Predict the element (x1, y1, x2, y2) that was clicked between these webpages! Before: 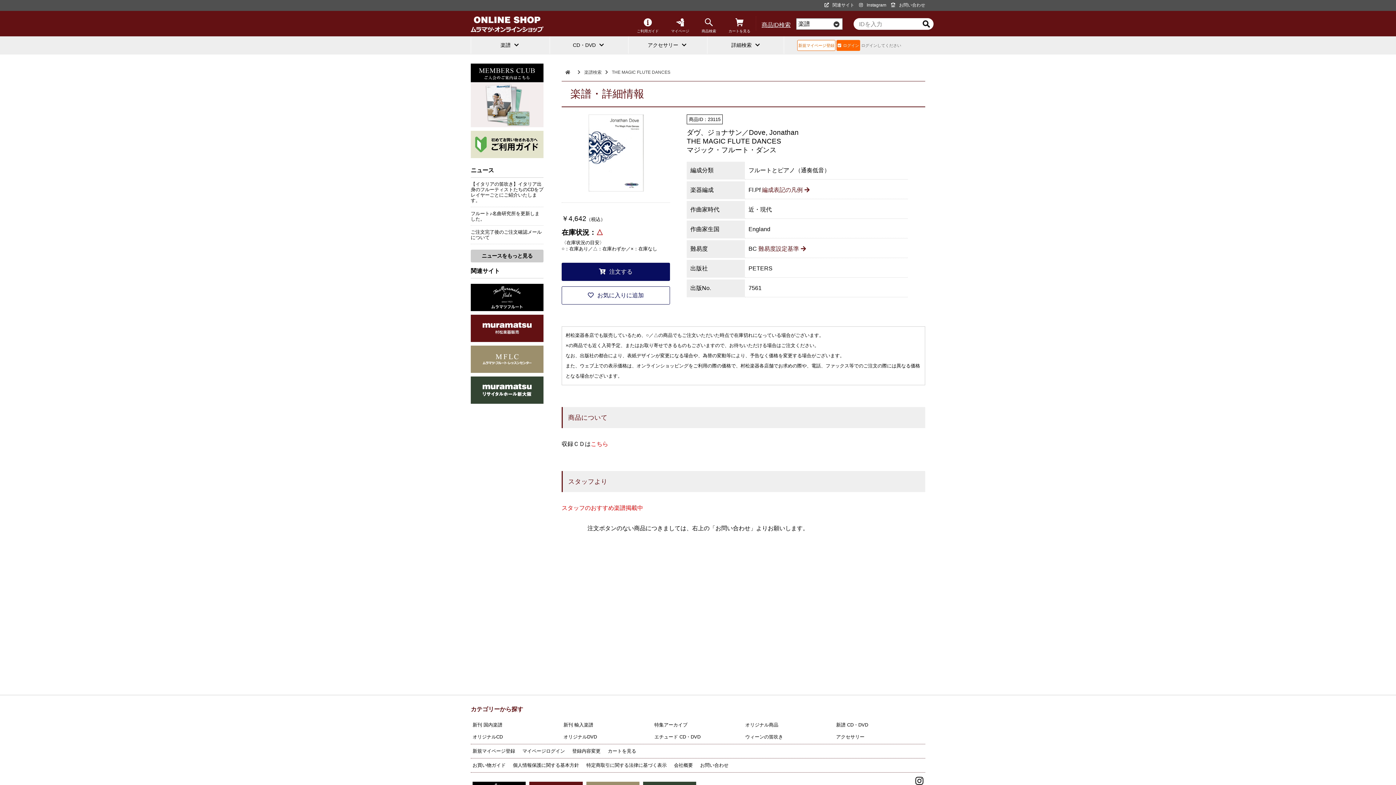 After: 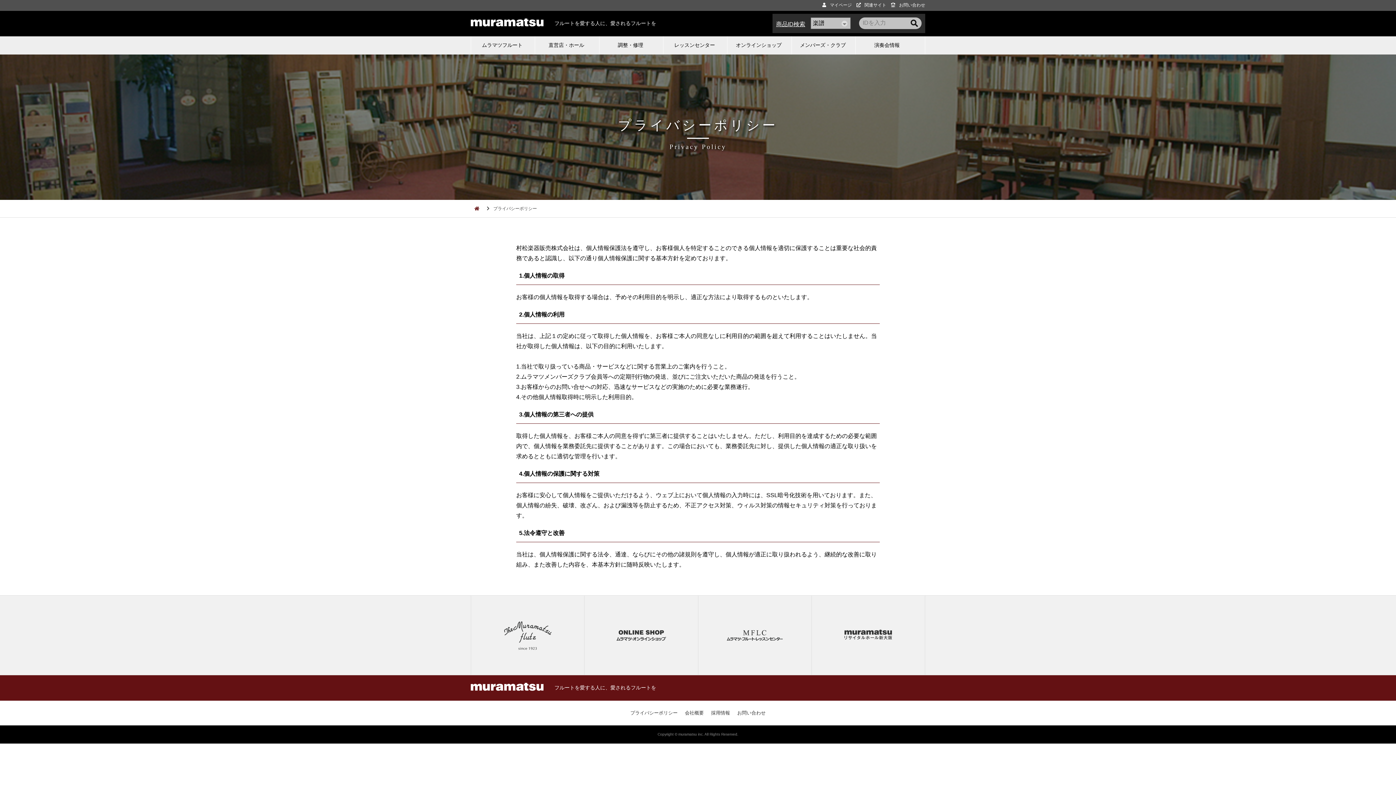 Action: label: 個人情報保護に関する基本方針 bbox: (513, 762, 579, 768)